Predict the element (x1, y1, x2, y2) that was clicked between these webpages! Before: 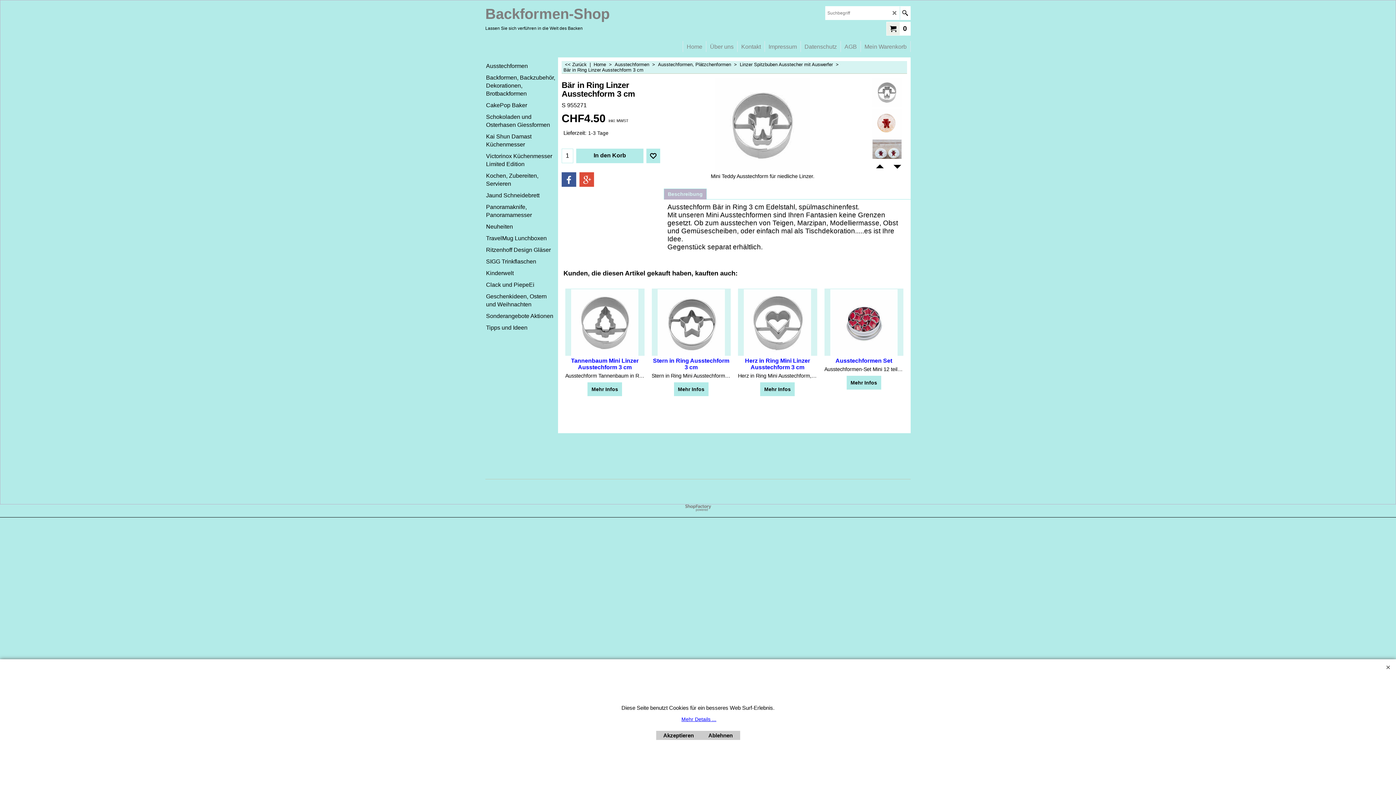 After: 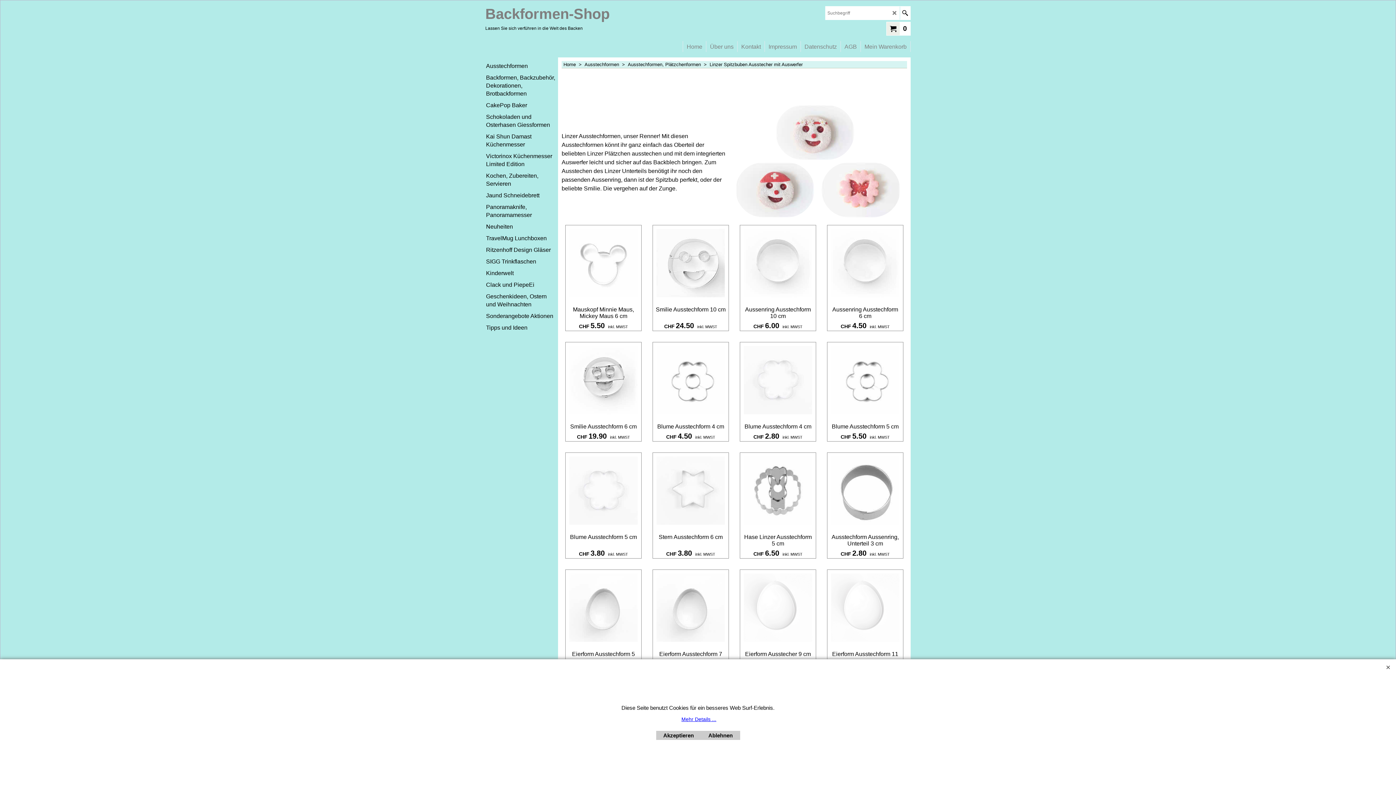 Action: label: Linzer Spitzbuben Ausstecher mit Auswerfer  >   bbox: (740, 61, 840, 67)